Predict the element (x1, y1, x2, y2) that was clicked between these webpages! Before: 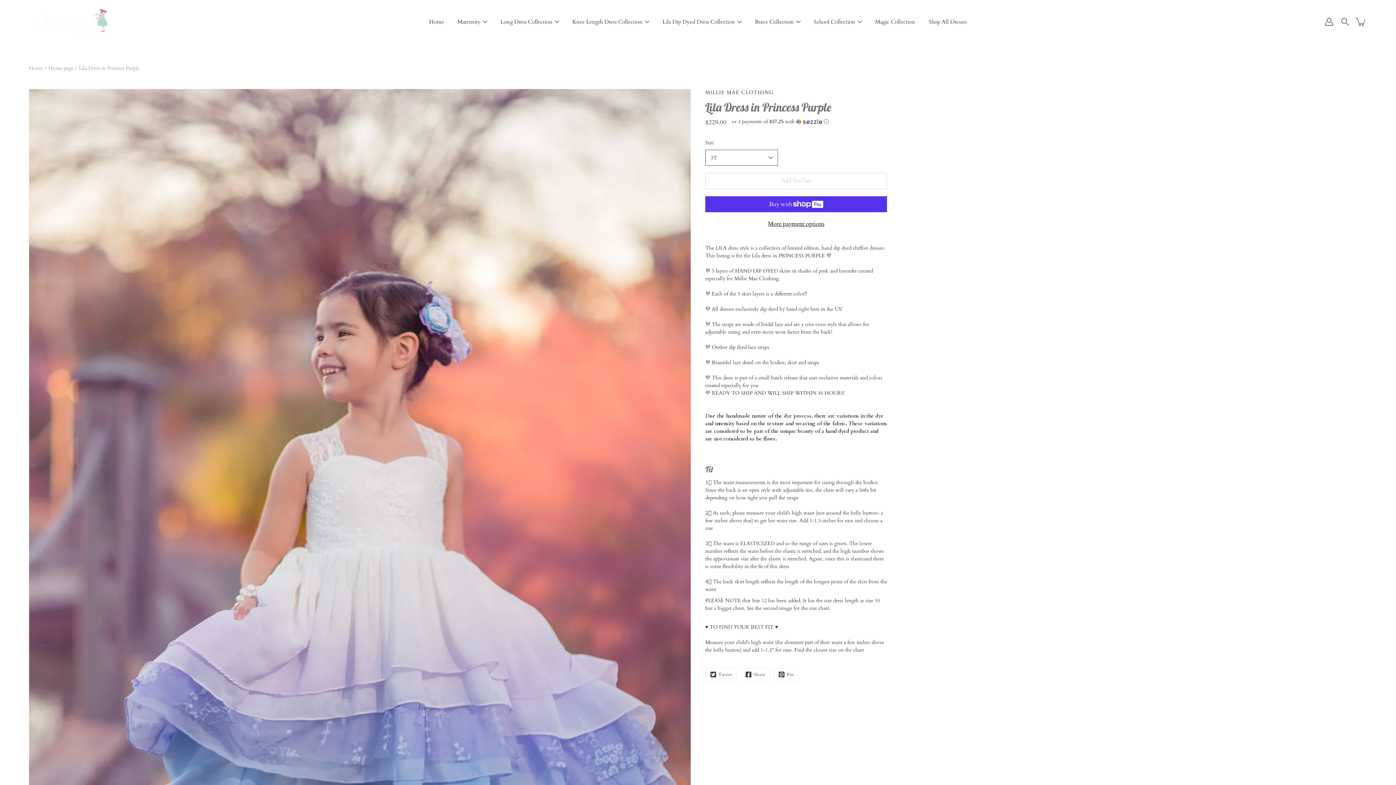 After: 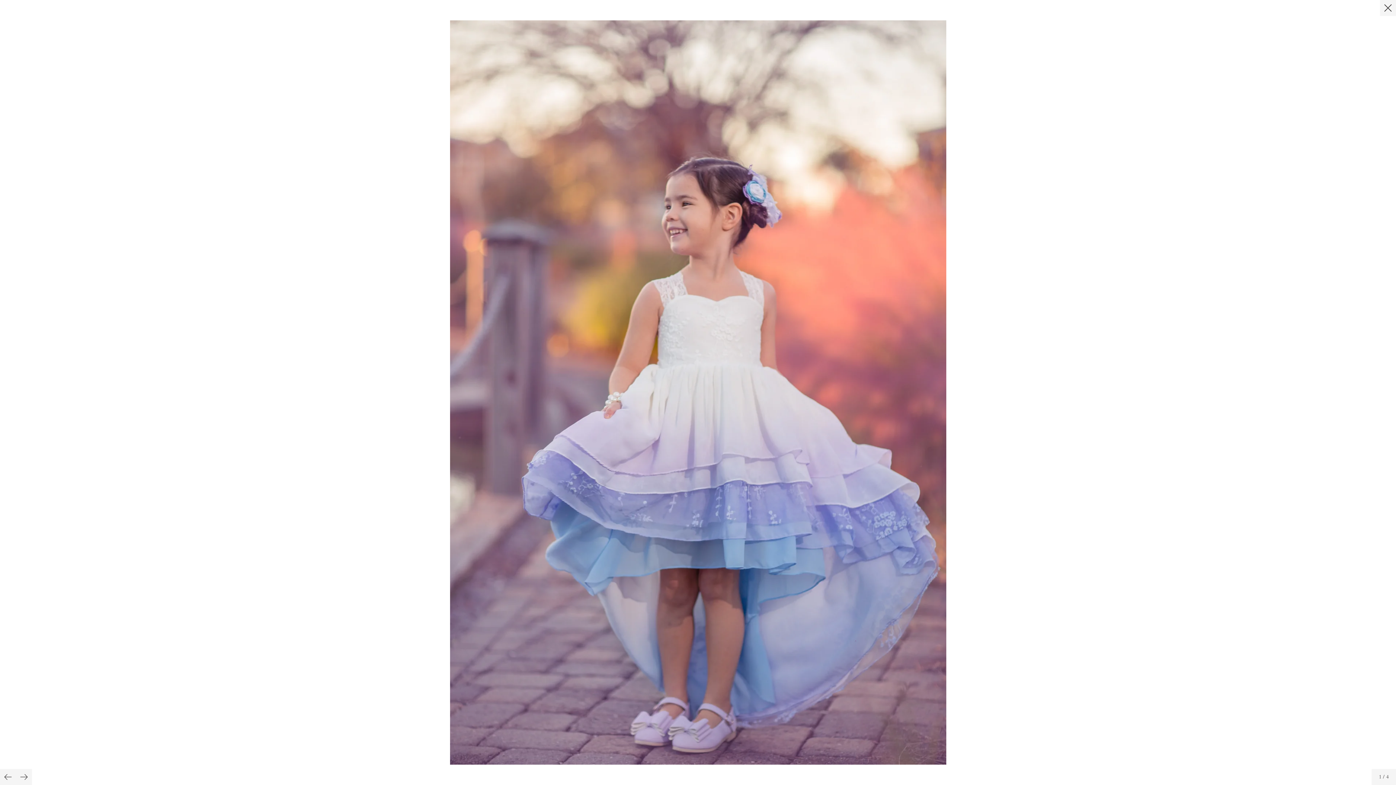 Action: bbox: (29, 89, 690, 1081)